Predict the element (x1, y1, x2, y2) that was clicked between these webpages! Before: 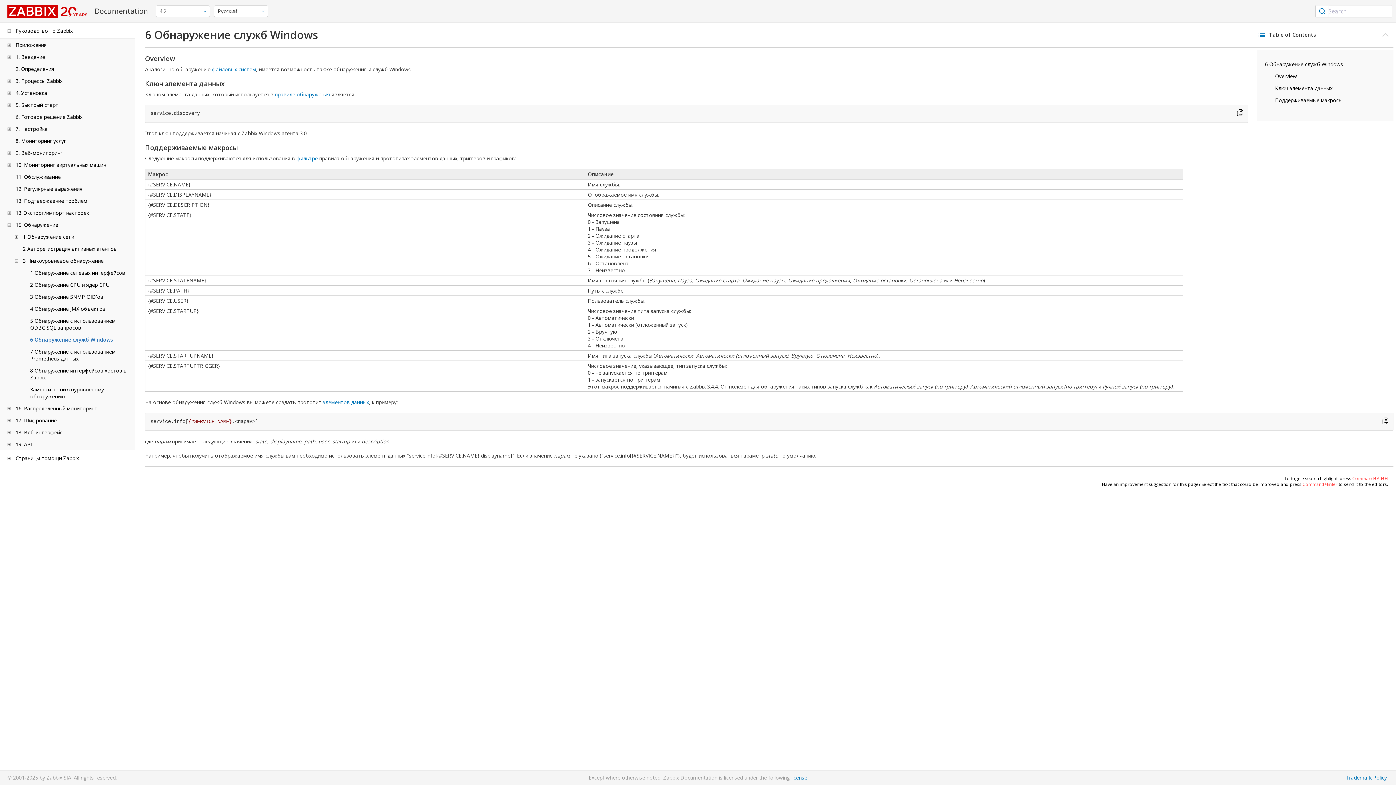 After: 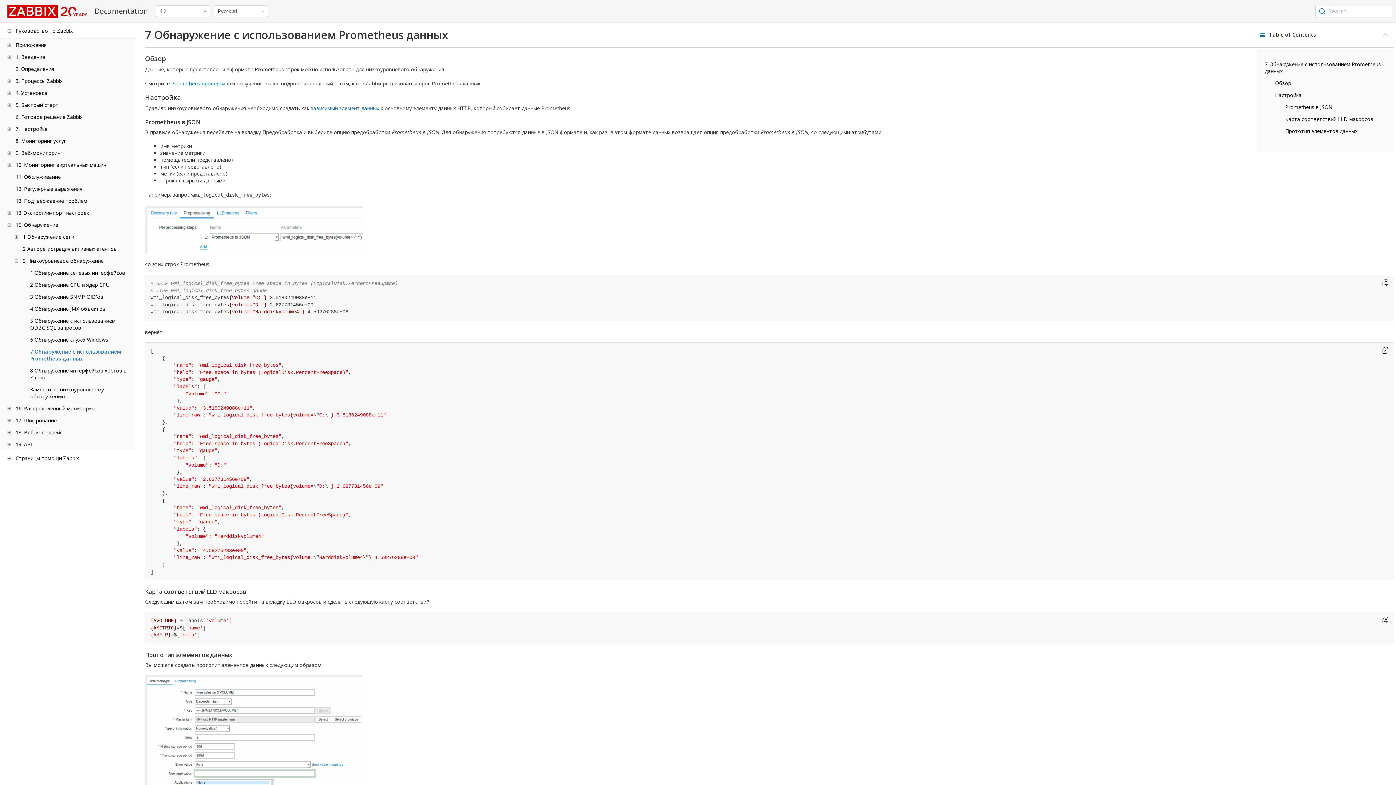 Action: bbox: (30, 348, 129, 362) label: 7 Обнаружение с использованием Prometheus данных